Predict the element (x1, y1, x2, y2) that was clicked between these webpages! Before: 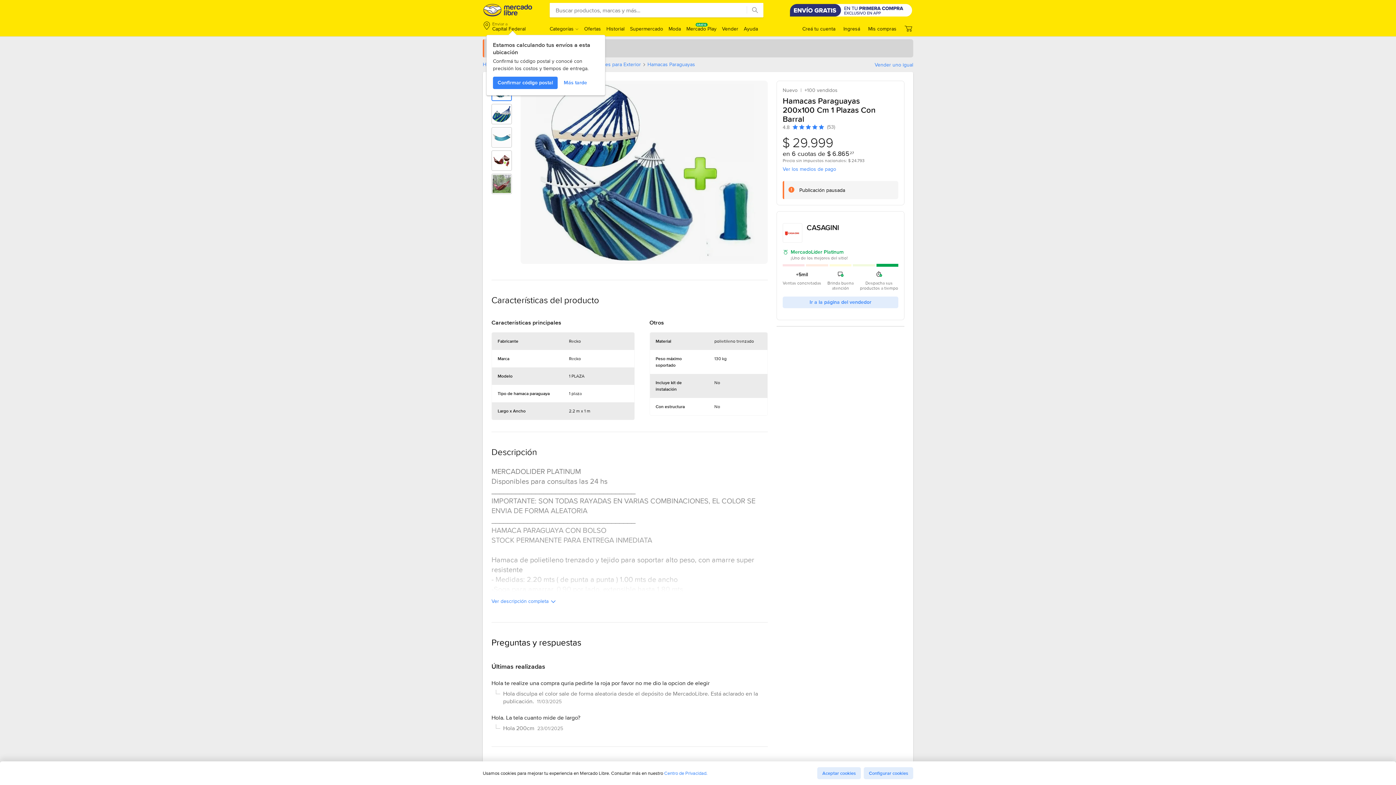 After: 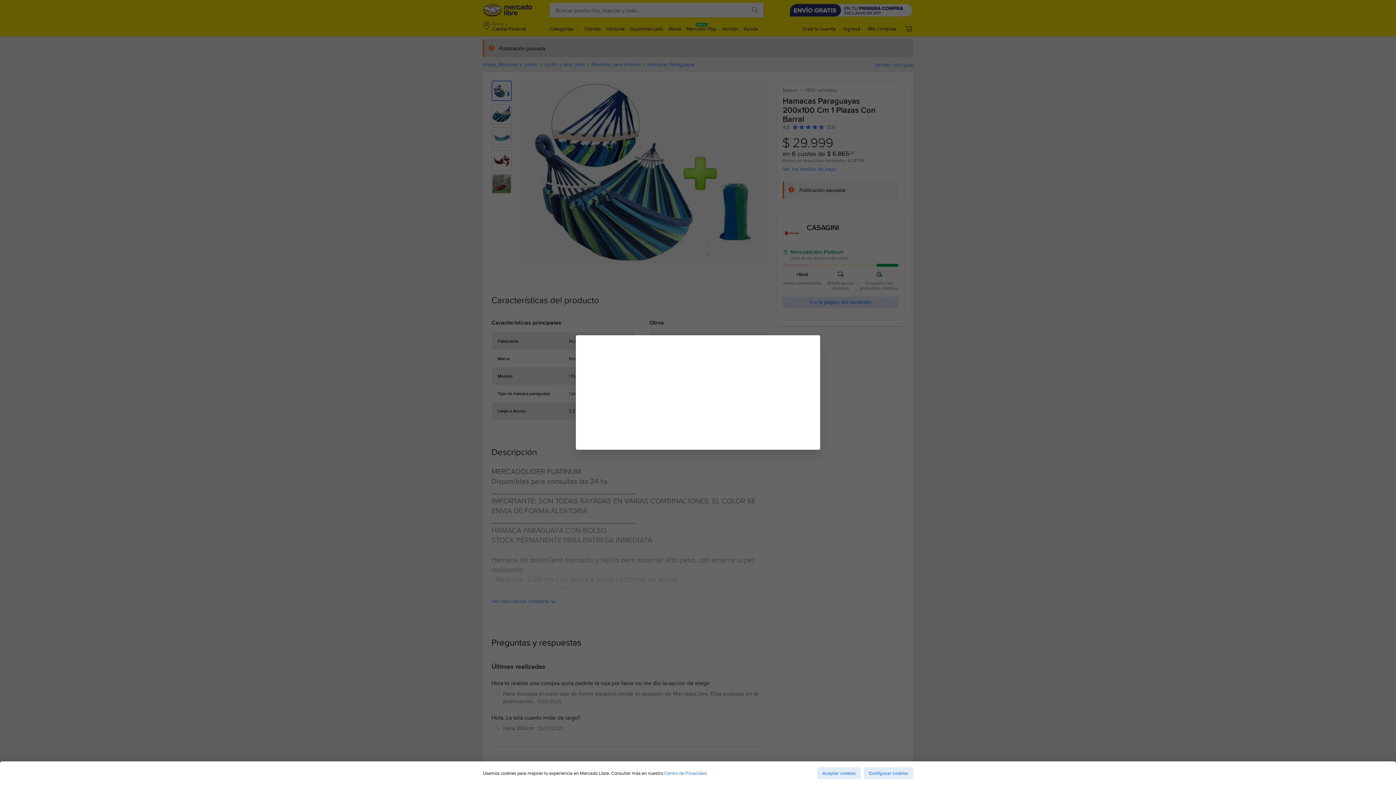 Action: label: Confirmar código postal bbox: (493, 76, 557, 89)